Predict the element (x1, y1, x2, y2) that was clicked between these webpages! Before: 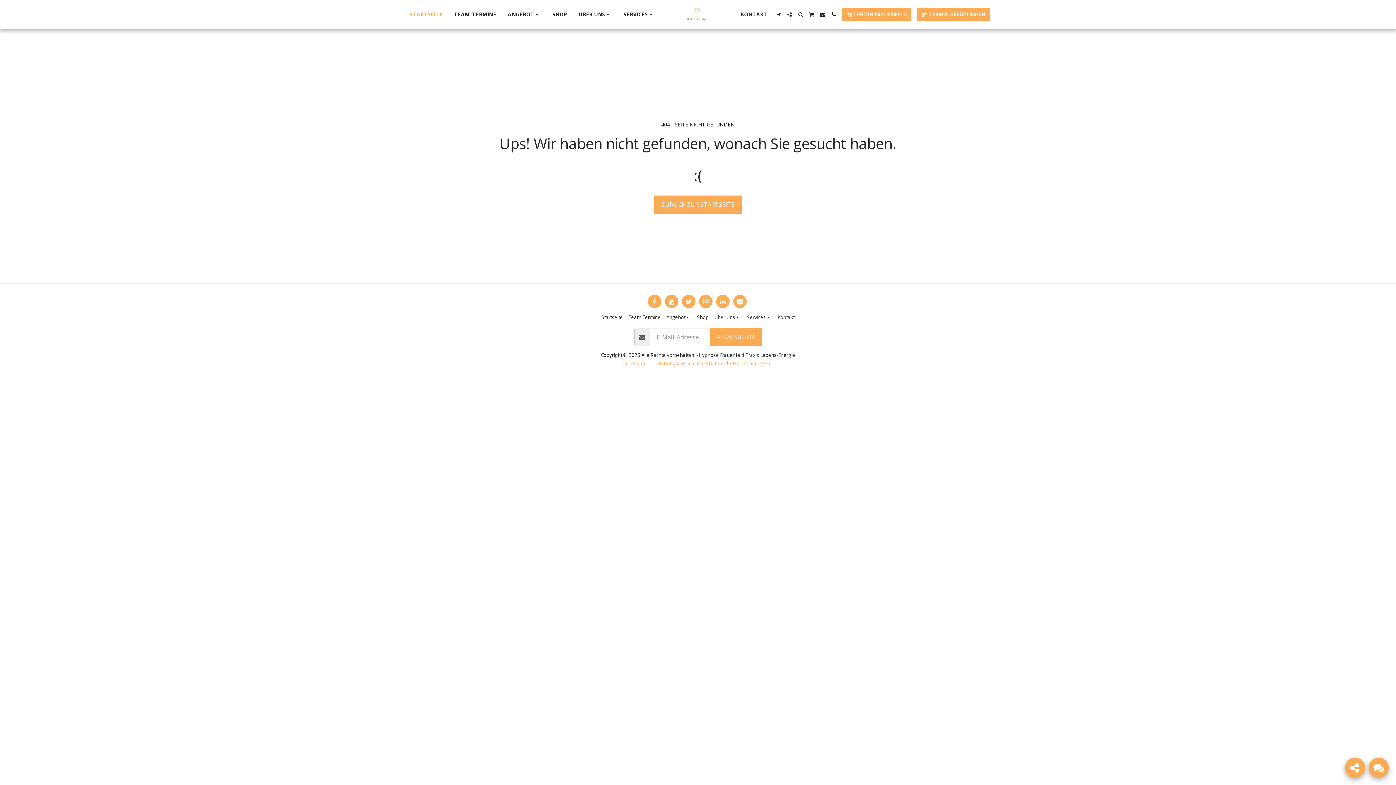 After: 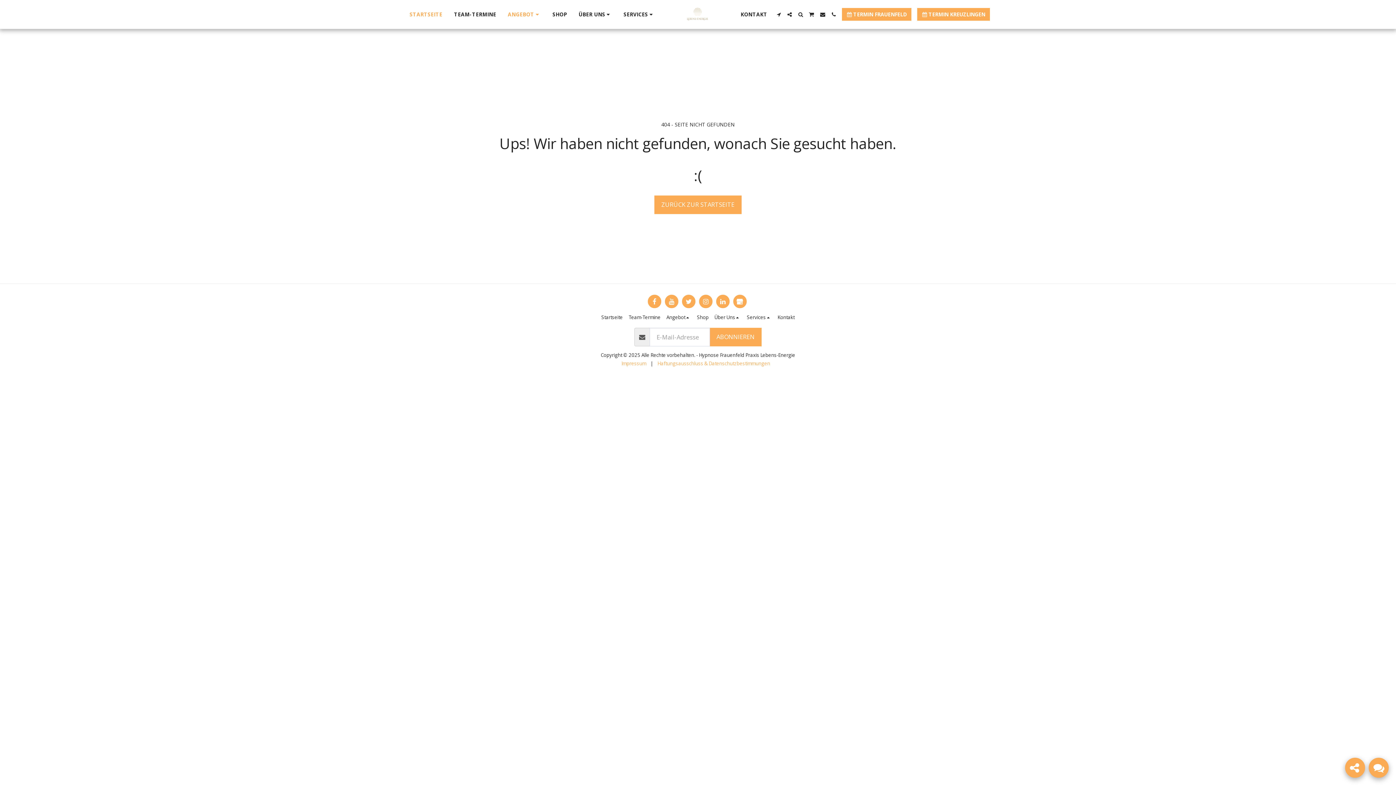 Action: label: ANGEBOT   bbox: (502, 9, 546, 19)